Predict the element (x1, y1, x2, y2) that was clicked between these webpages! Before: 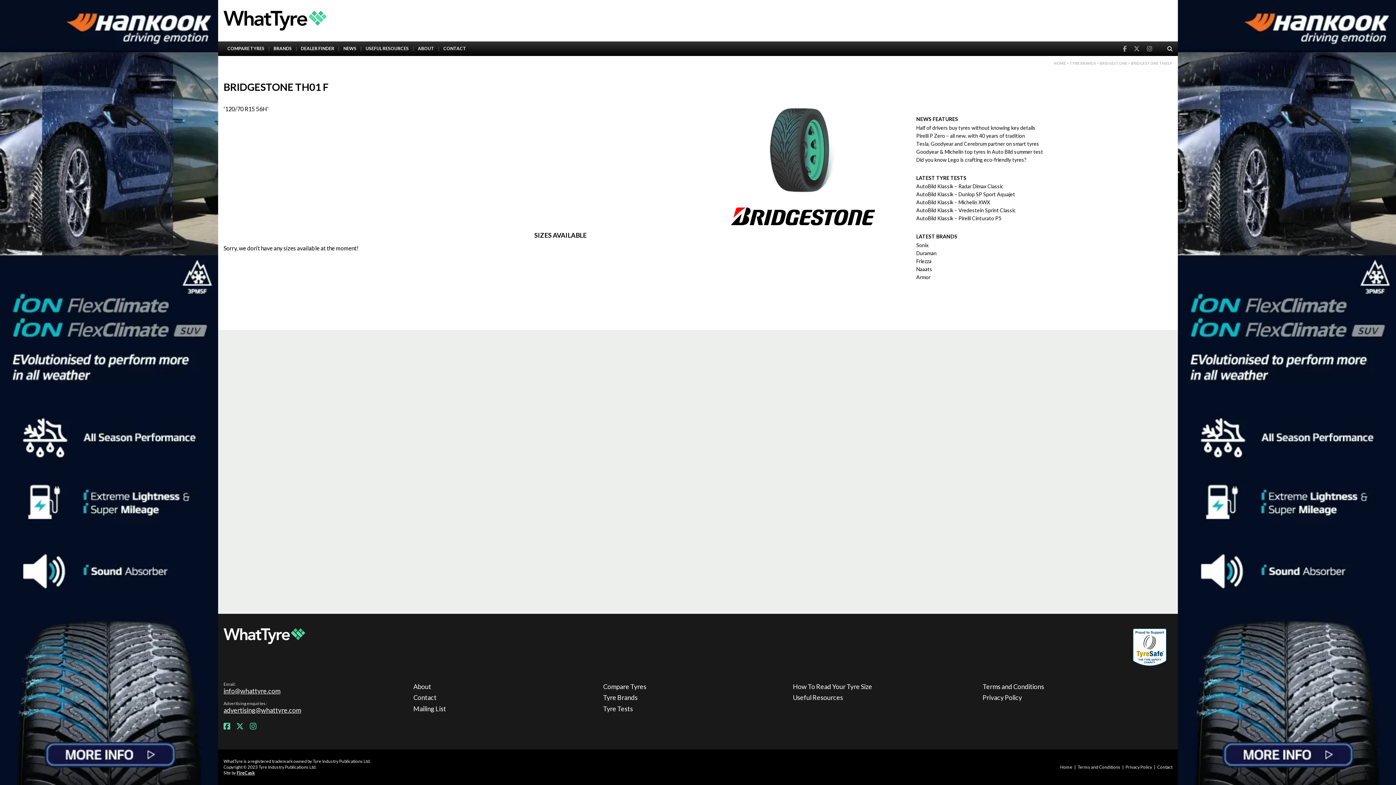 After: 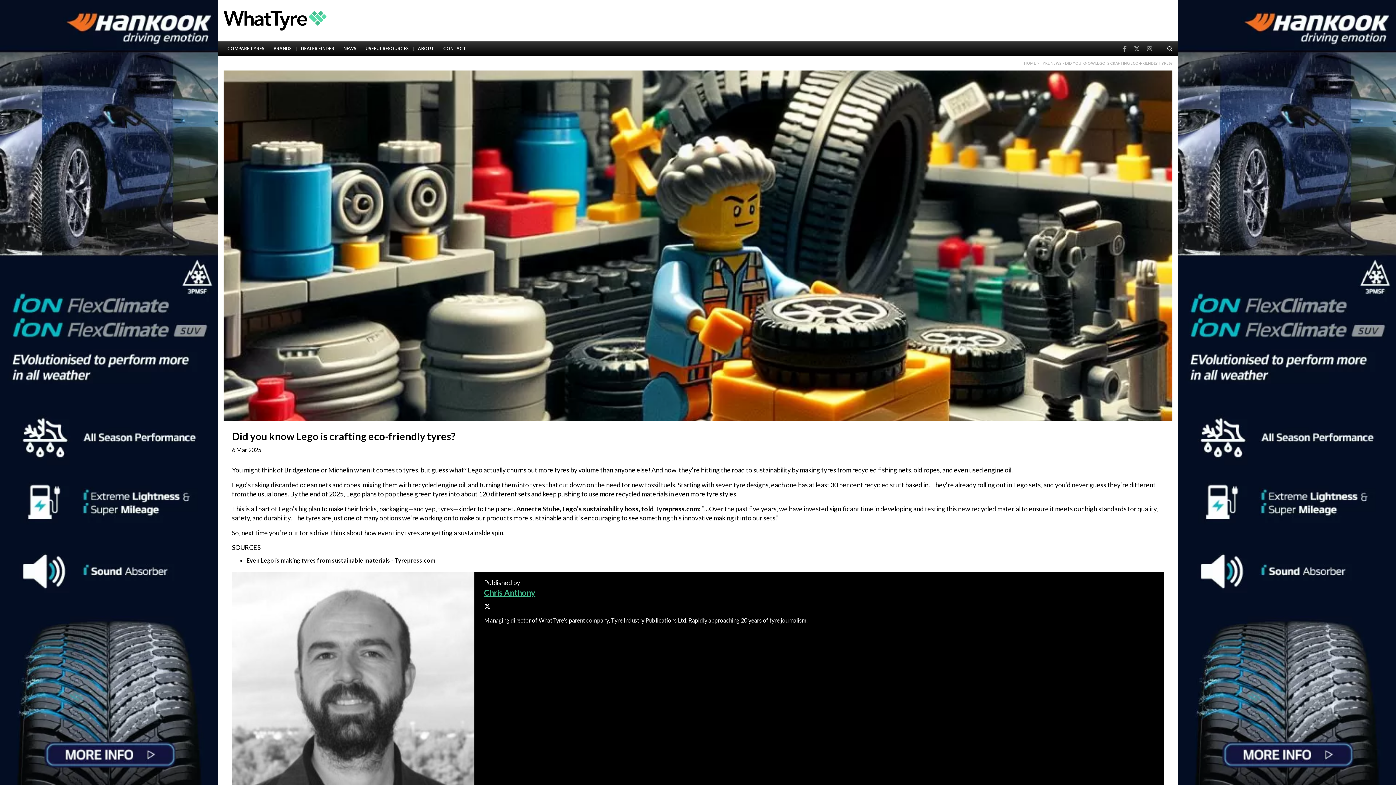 Action: label: Did you know Lego is crafting eco-friendly tyres? bbox: (916, 156, 1026, 162)